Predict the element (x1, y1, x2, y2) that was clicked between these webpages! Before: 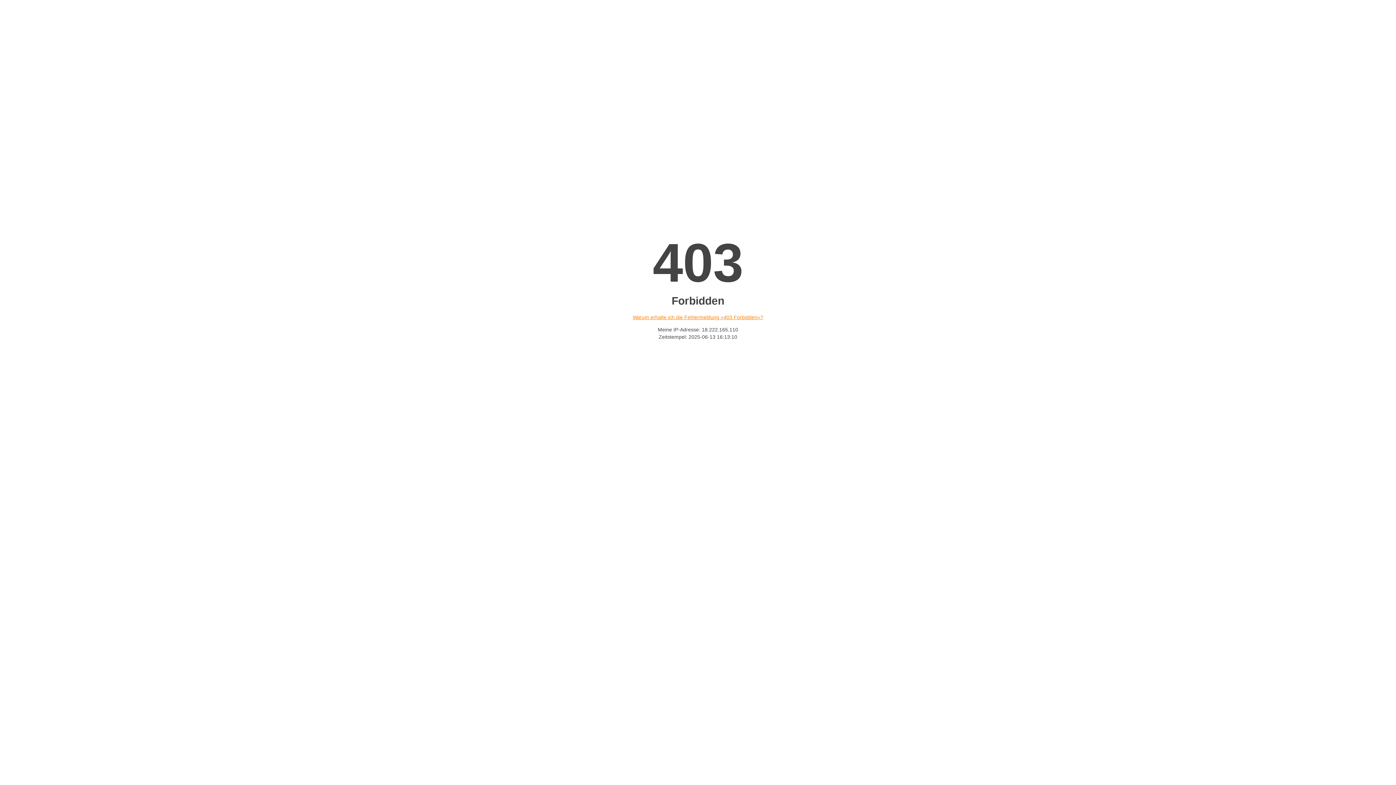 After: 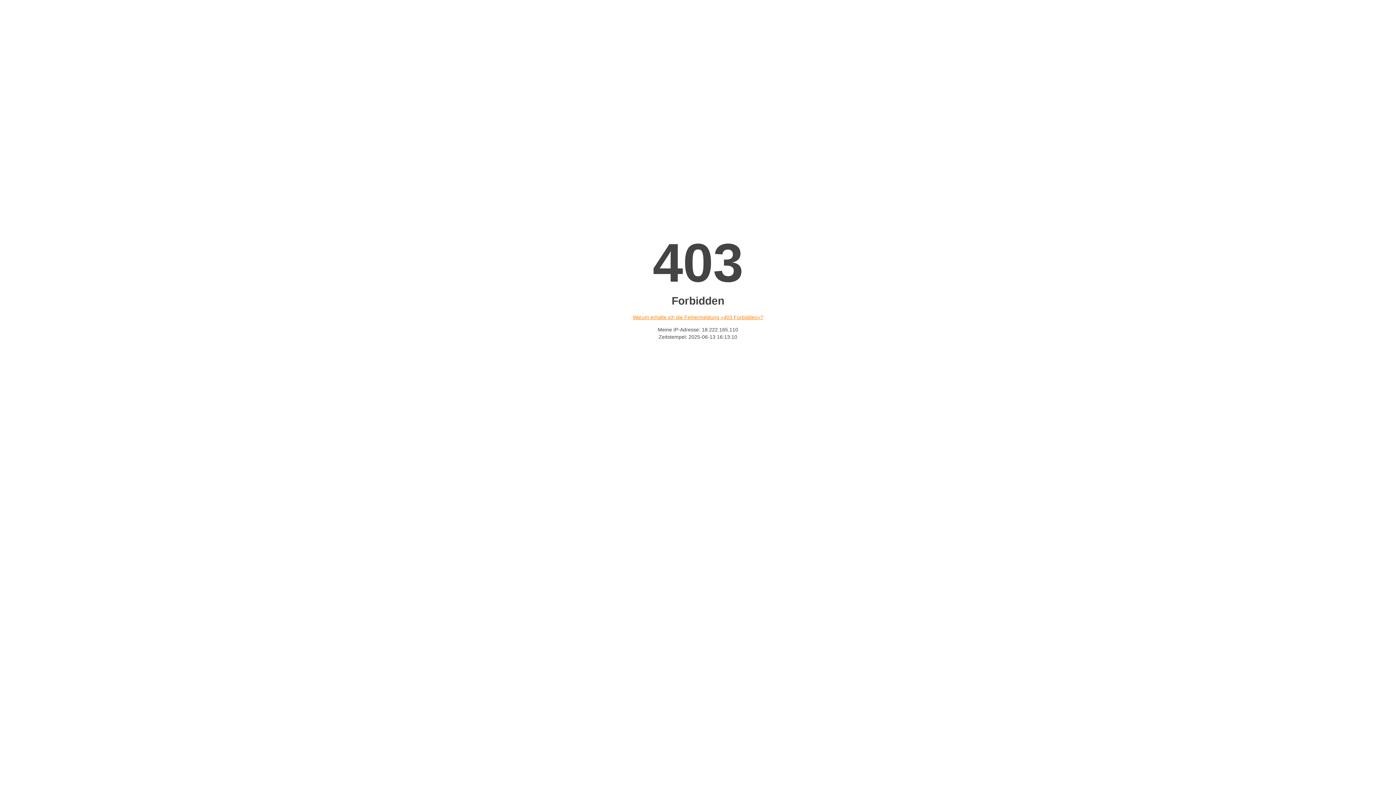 Action: label: Warum erhalte ich die Fehlermeldung «403 Forbidden»? bbox: (632, 314, 763, 320)